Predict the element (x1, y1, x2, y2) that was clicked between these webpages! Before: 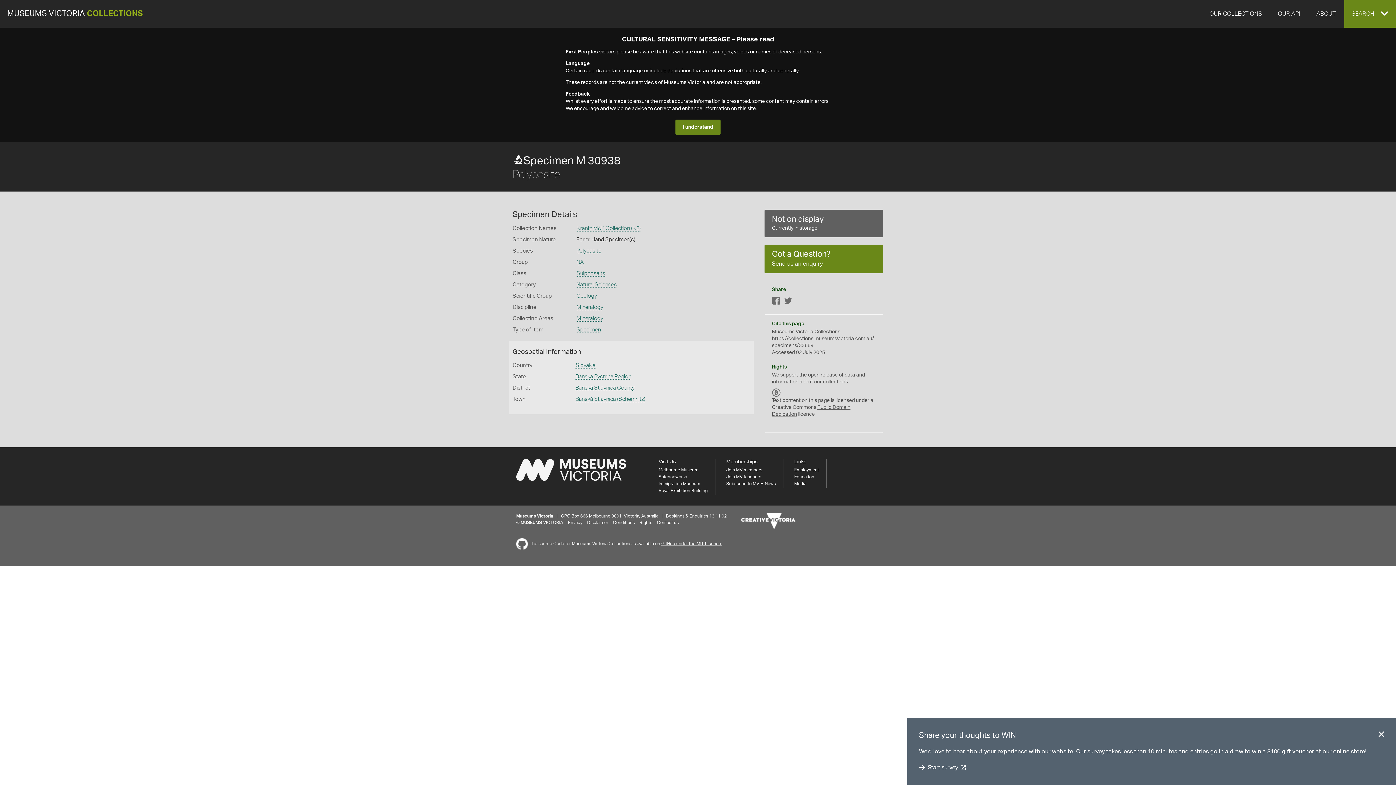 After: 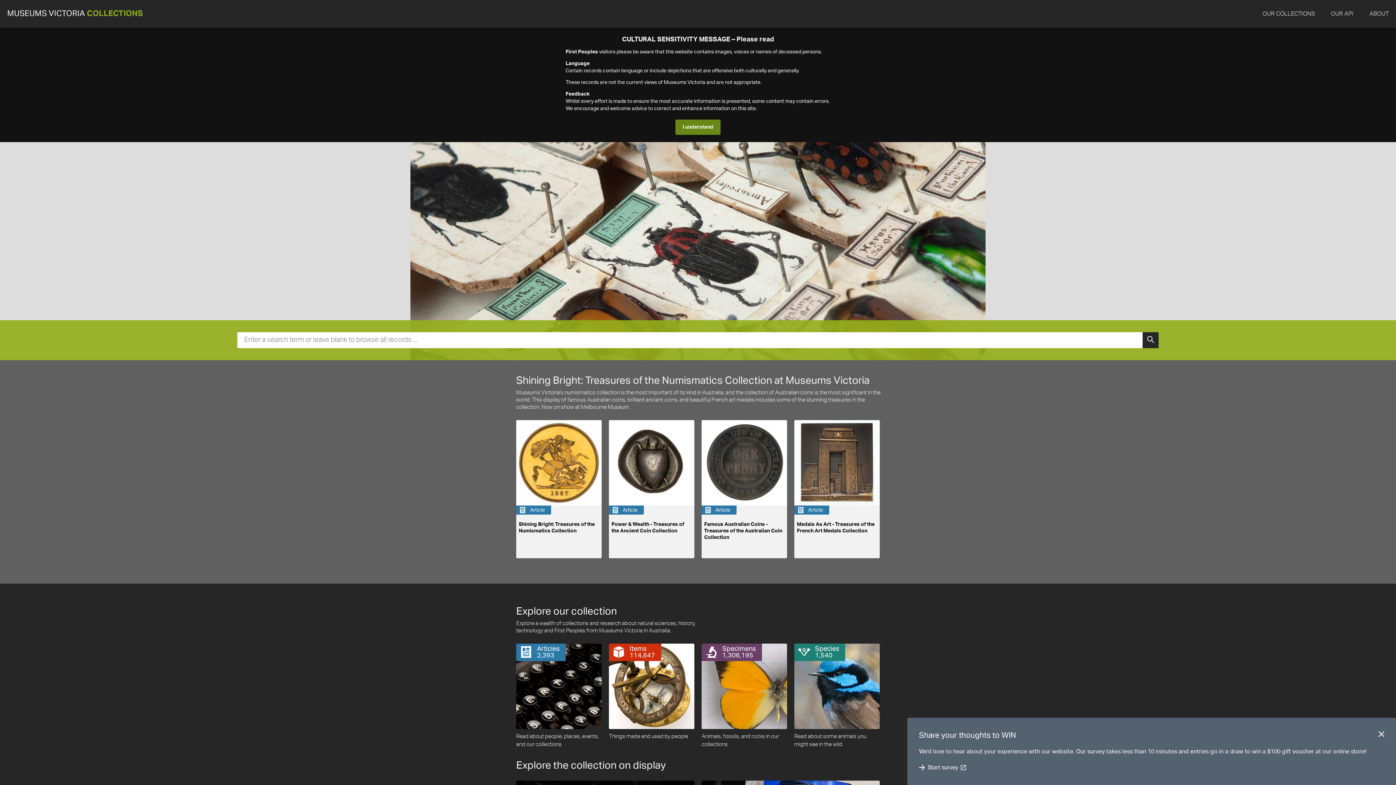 Action: bbox: (0, 0, 150, 27) label: MUSEUMS VICTORIA COLLECTIONS